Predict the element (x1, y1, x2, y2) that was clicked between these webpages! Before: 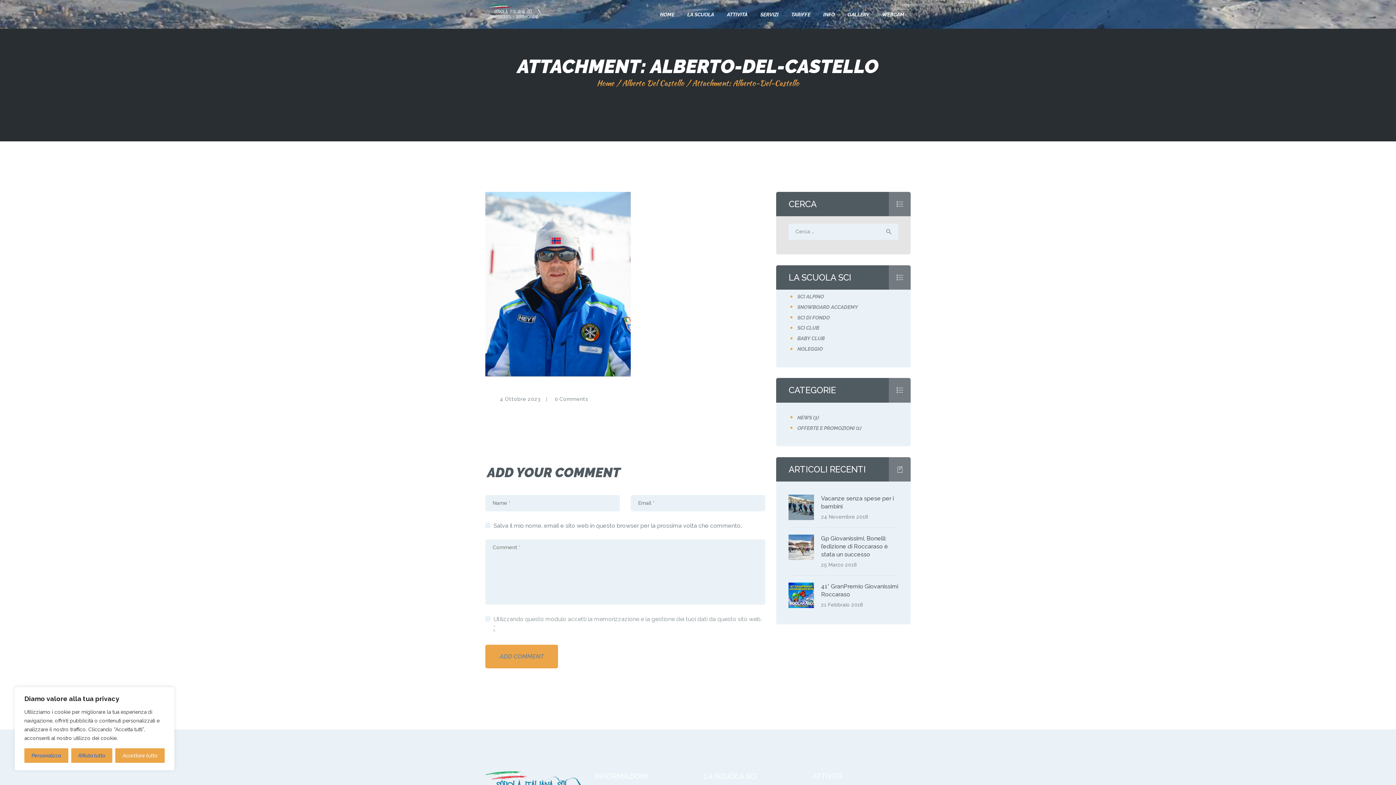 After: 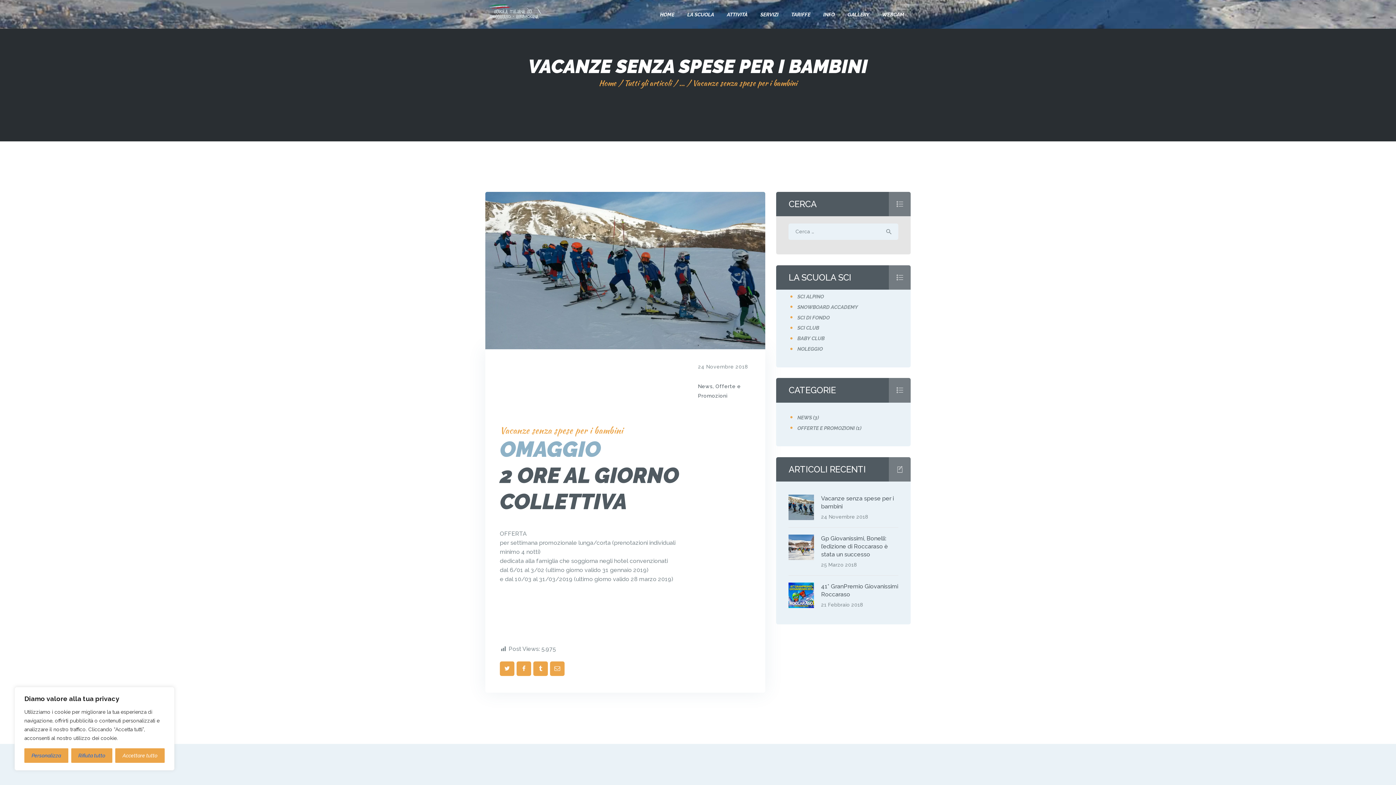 Action: label: 24 Novembre 2018 bbox: (821, 514, 868, 519)